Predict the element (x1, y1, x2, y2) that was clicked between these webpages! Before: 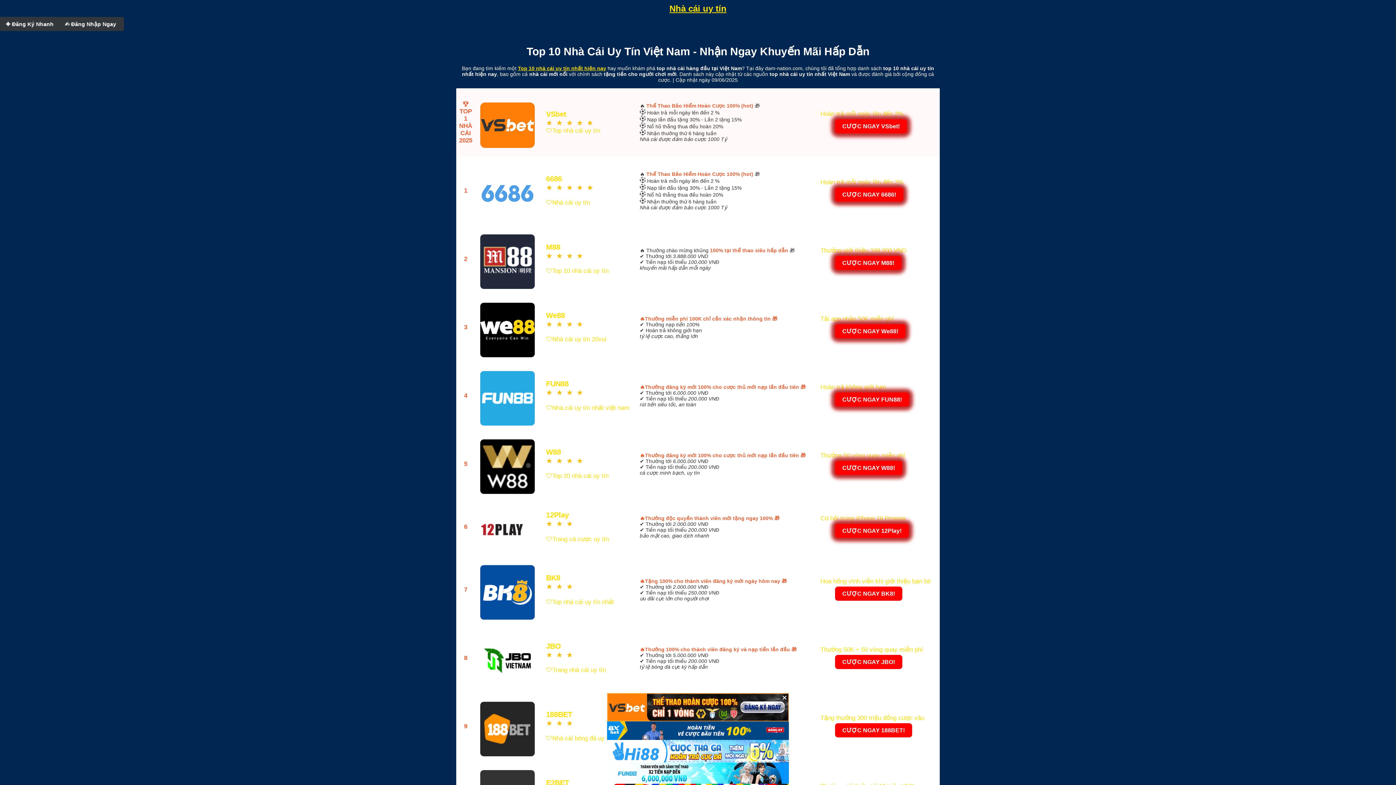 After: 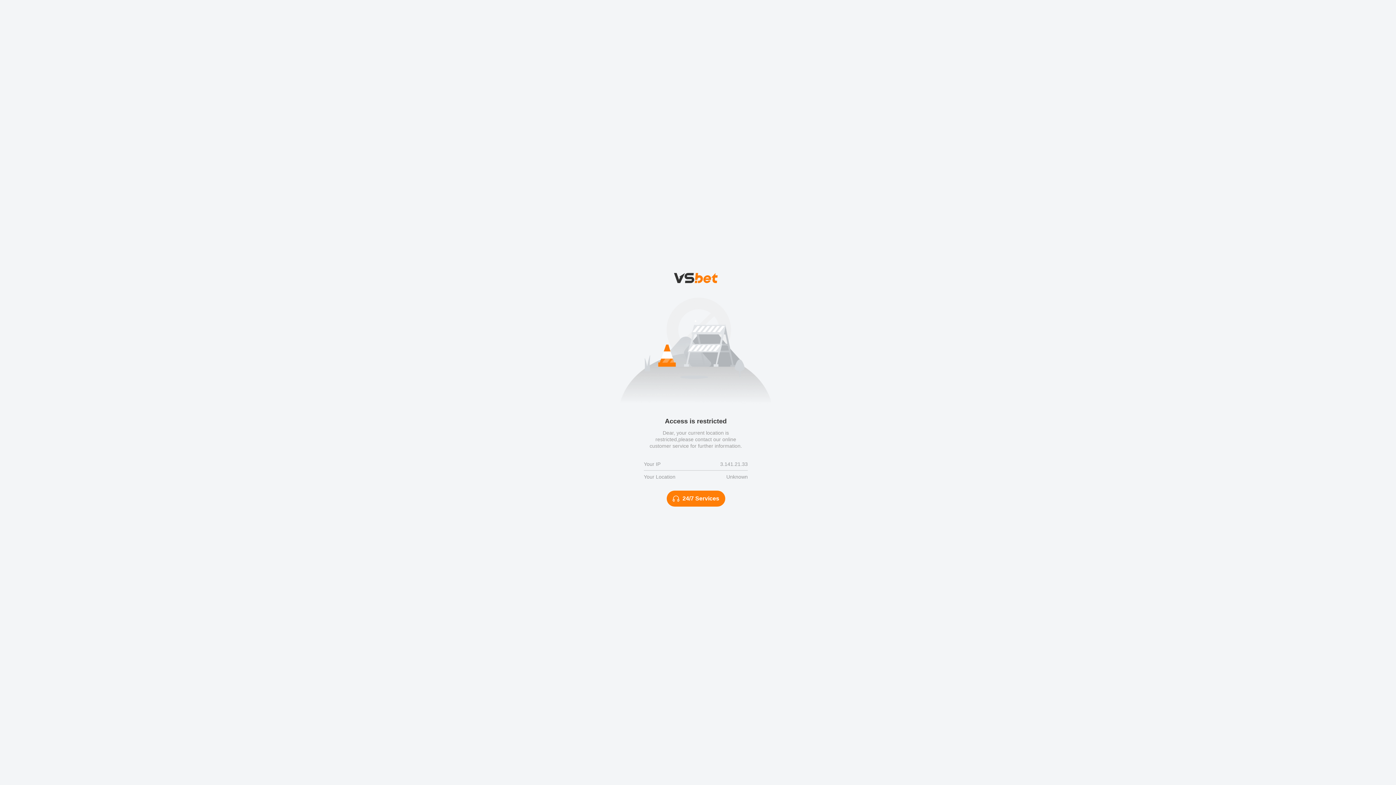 Action: bbox: (478, 297, 537, 358) label: 


